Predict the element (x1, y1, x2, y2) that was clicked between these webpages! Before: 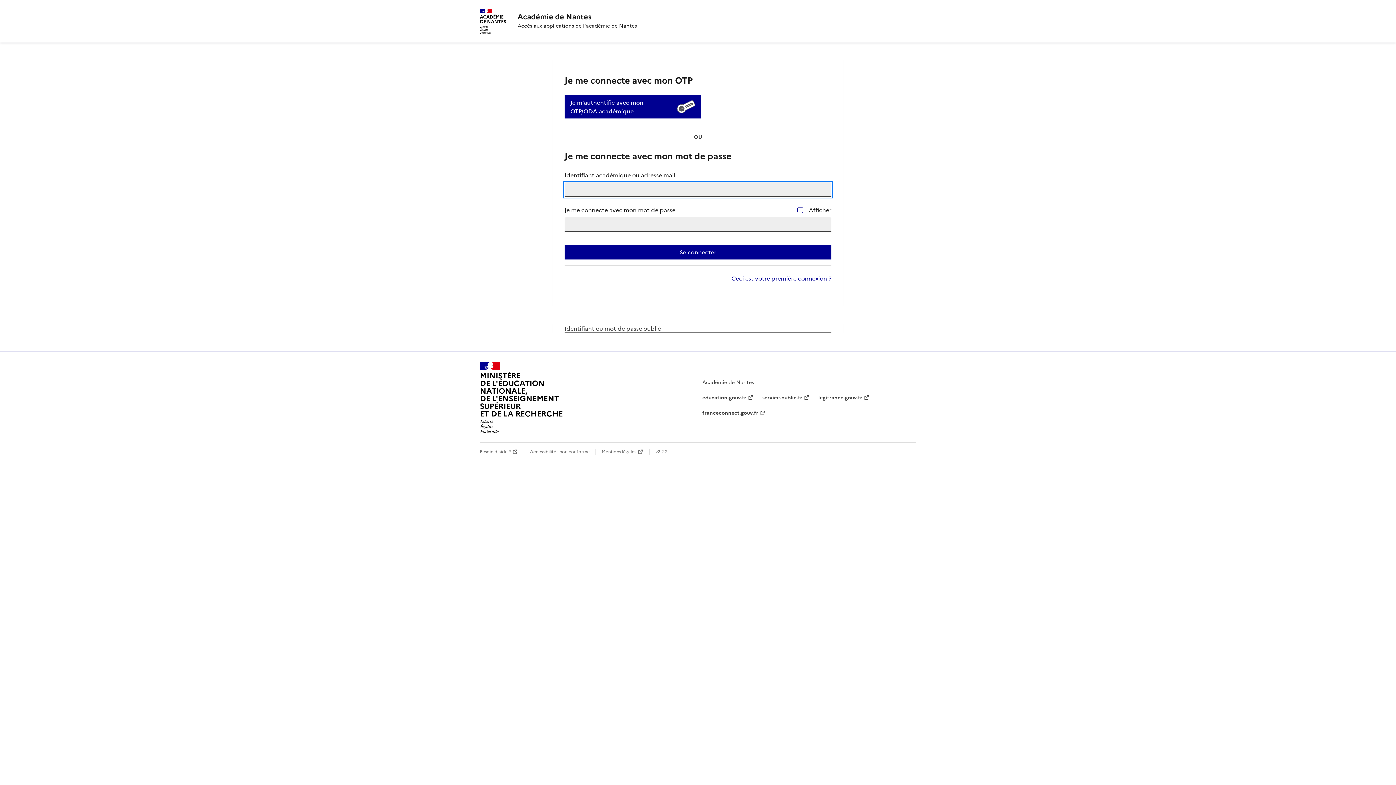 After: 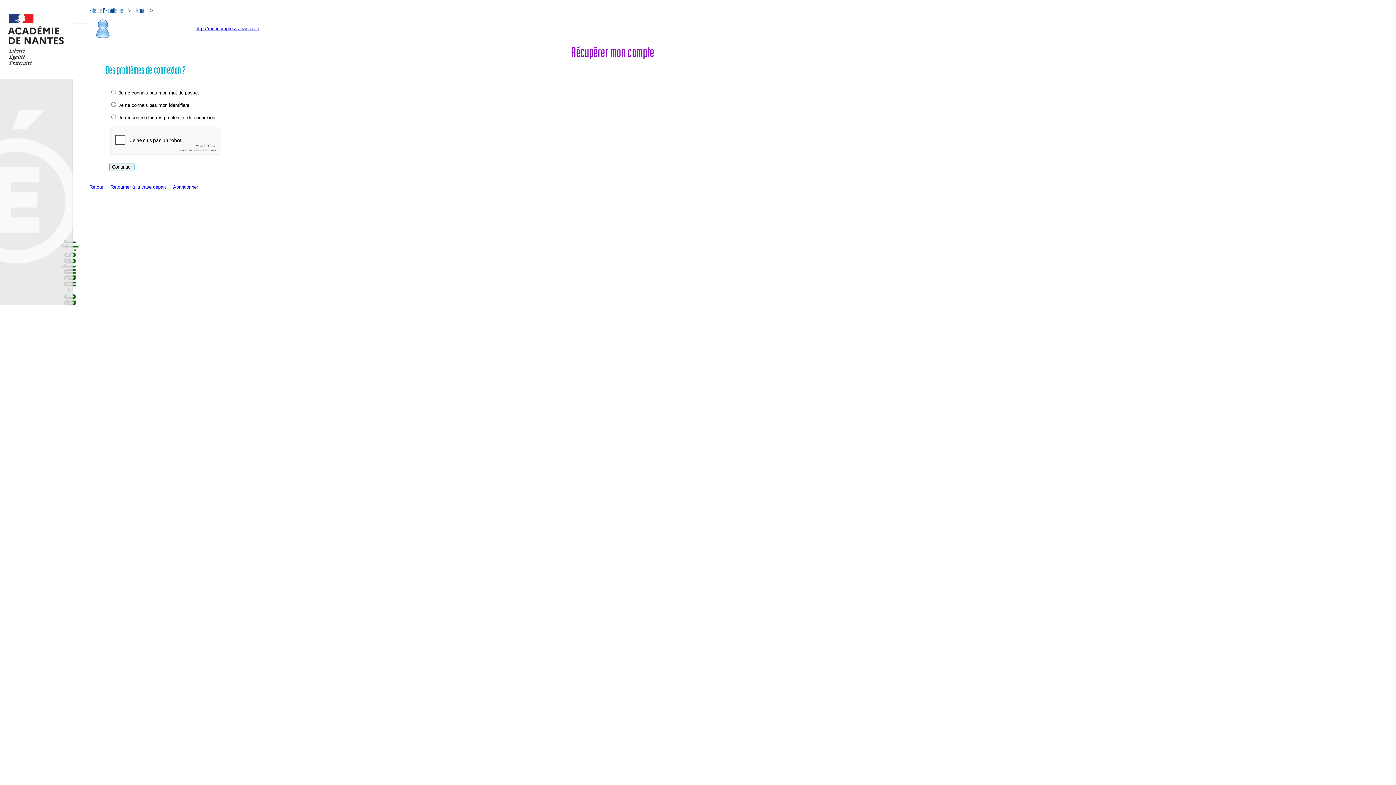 Action: bbox: (564, 324, 831, 332) label: Identifiant ou mot de passe oublié